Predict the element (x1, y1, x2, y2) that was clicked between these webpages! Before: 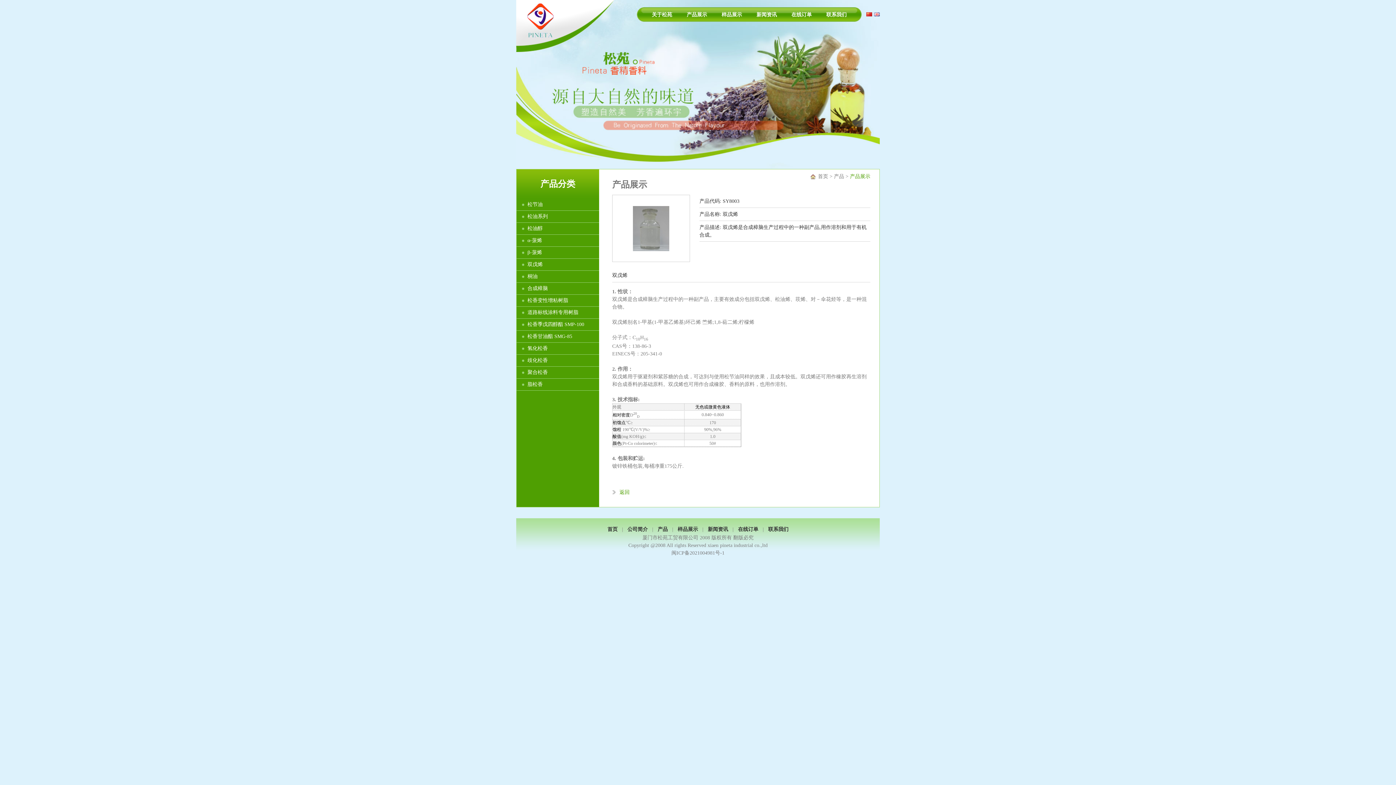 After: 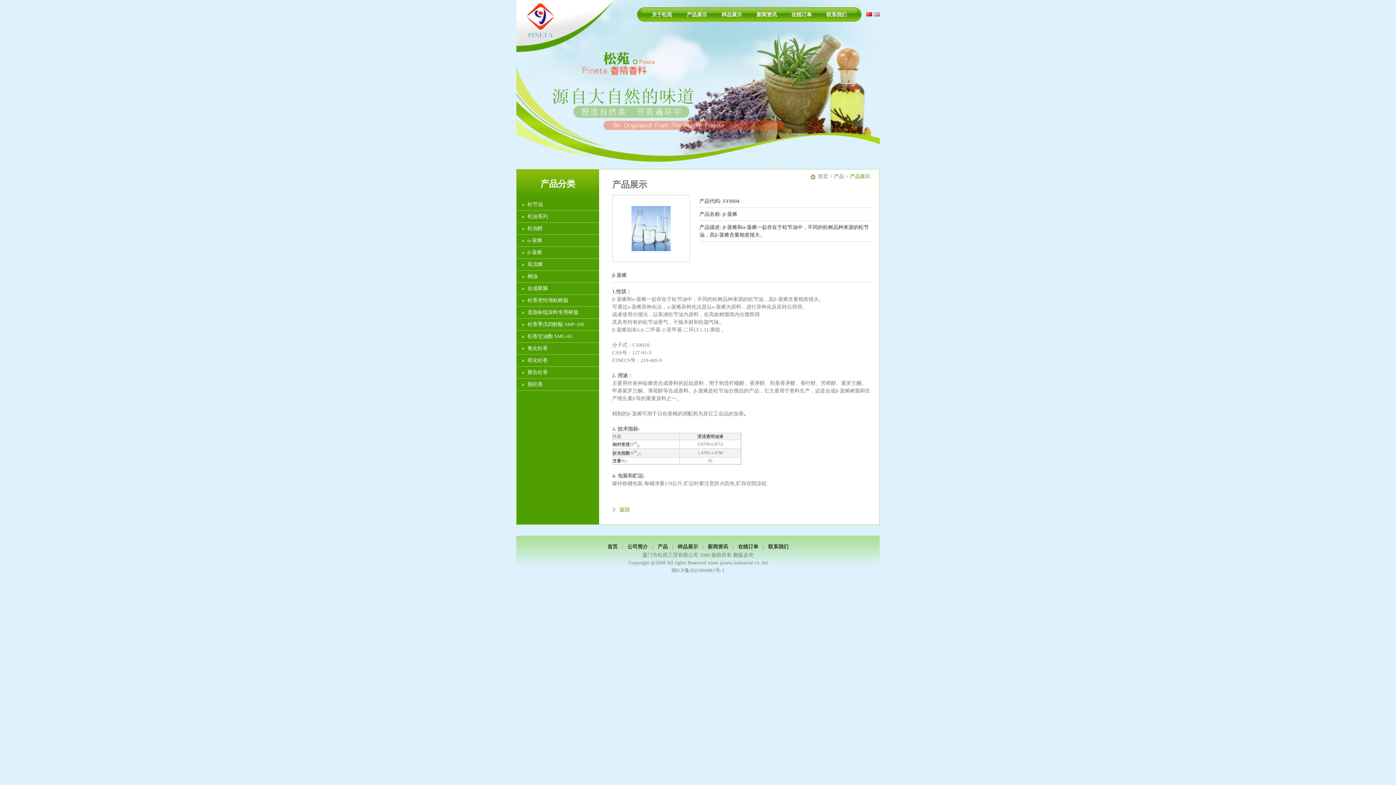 Action: bbox: (516, 246, 599, 258) label: β-蒎烯